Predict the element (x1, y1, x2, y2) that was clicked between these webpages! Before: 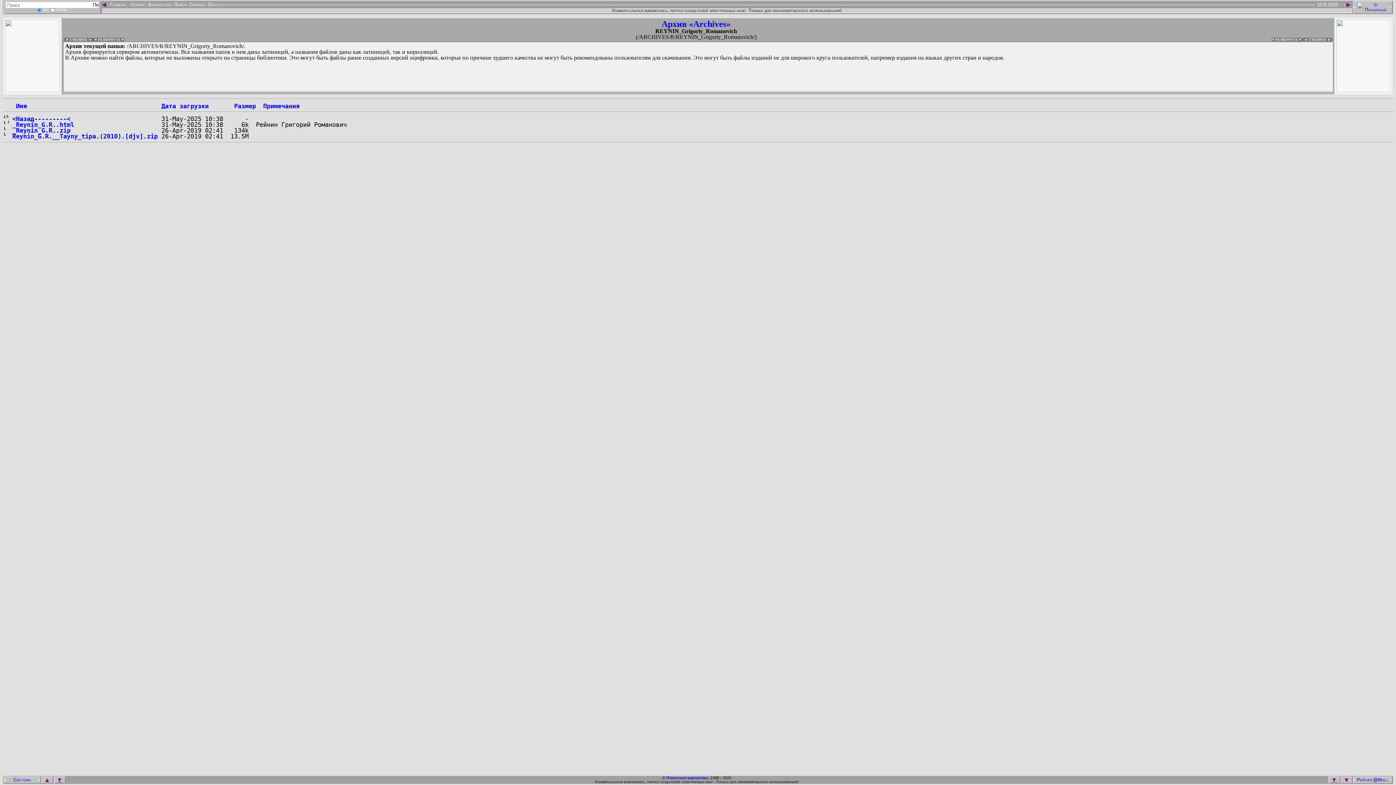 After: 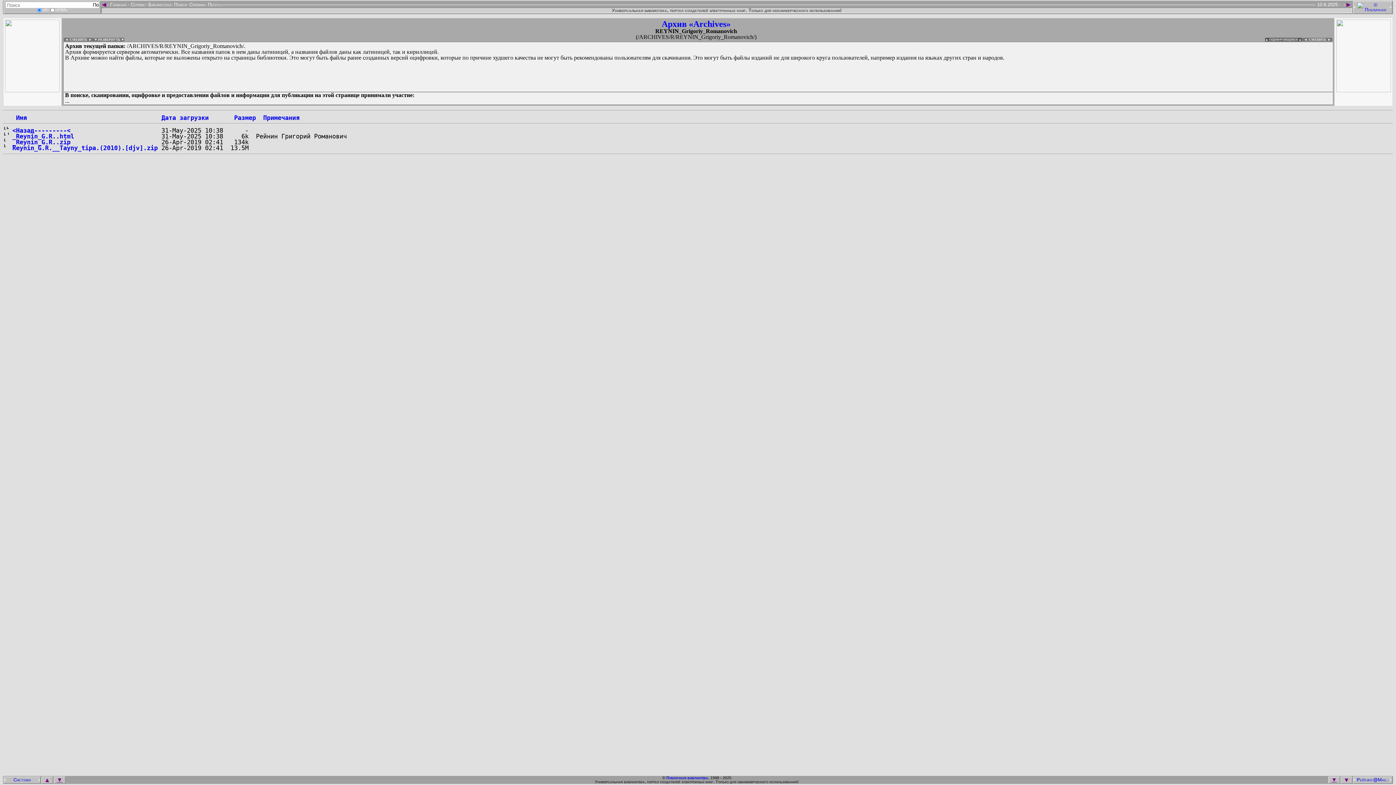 Action: label: ▼ РАЗВЕРНУТЬ ▼ bbox: (1272, 37, 1302, 41)